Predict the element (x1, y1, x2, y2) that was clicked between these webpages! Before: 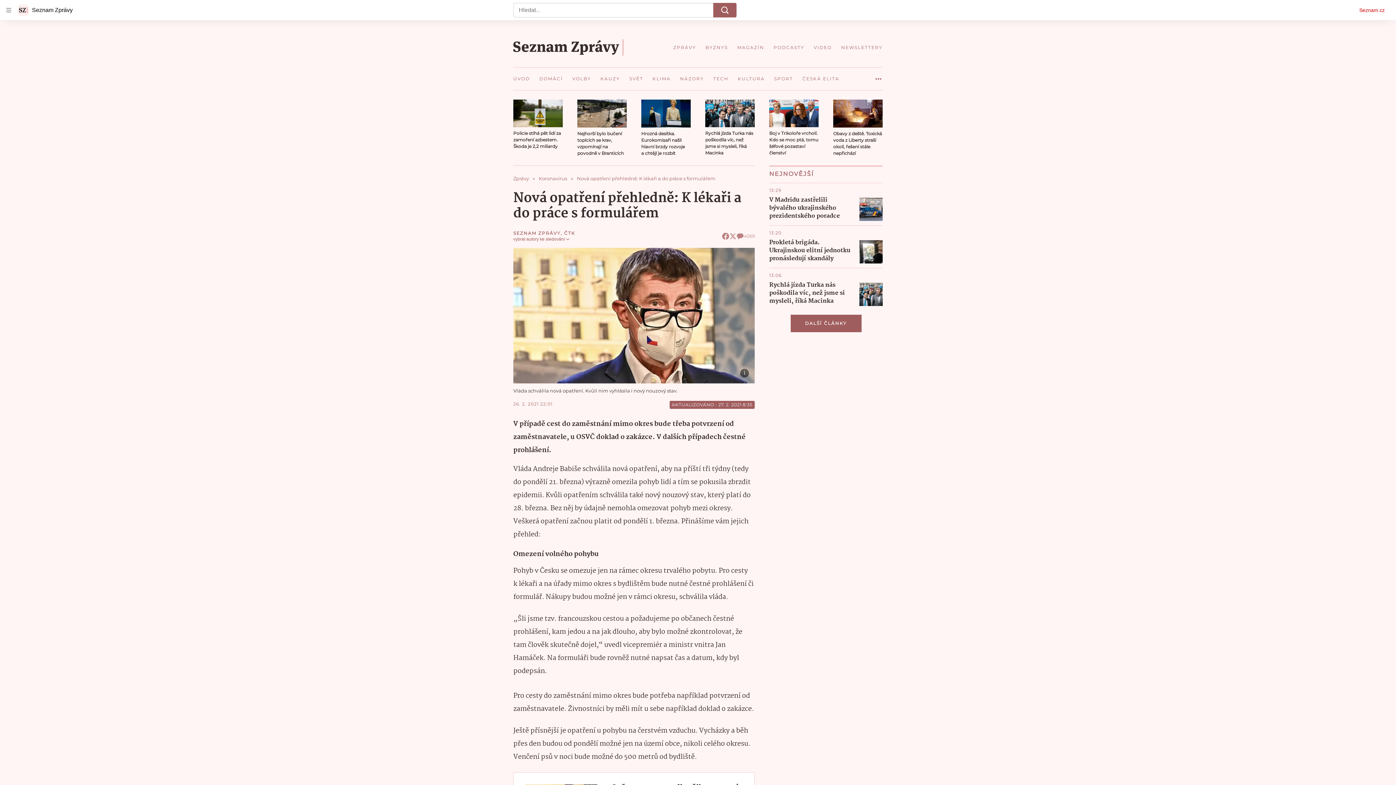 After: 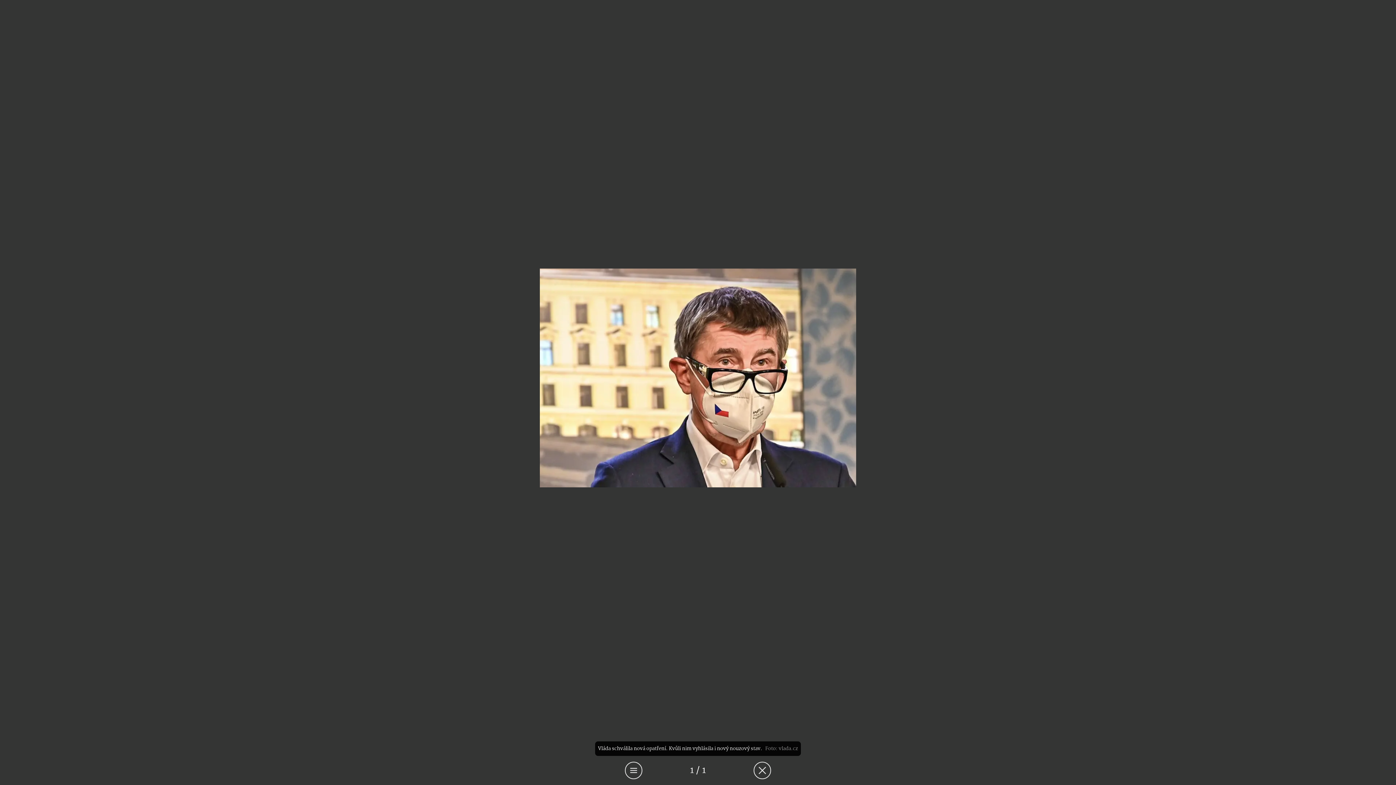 Action: bbox: (513, 247, 754, 383)